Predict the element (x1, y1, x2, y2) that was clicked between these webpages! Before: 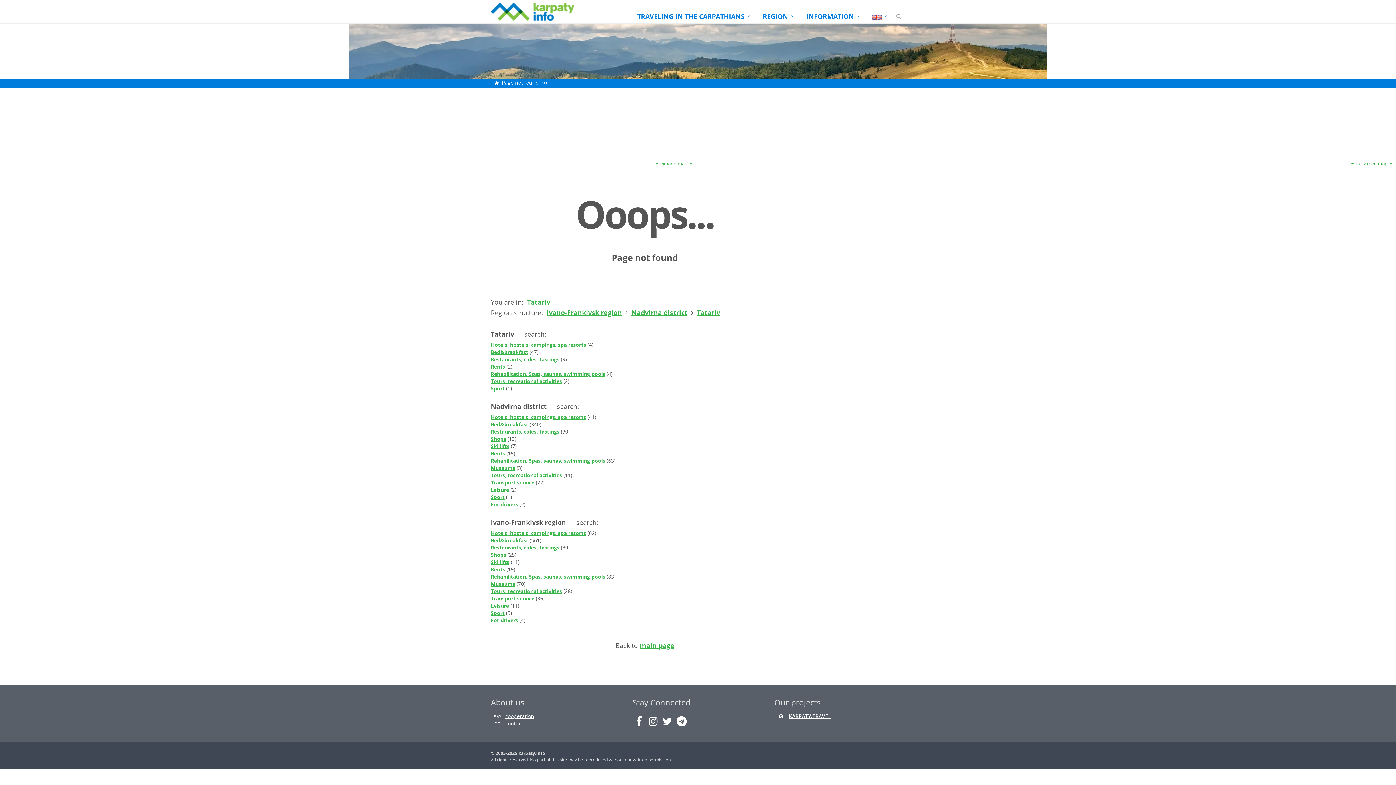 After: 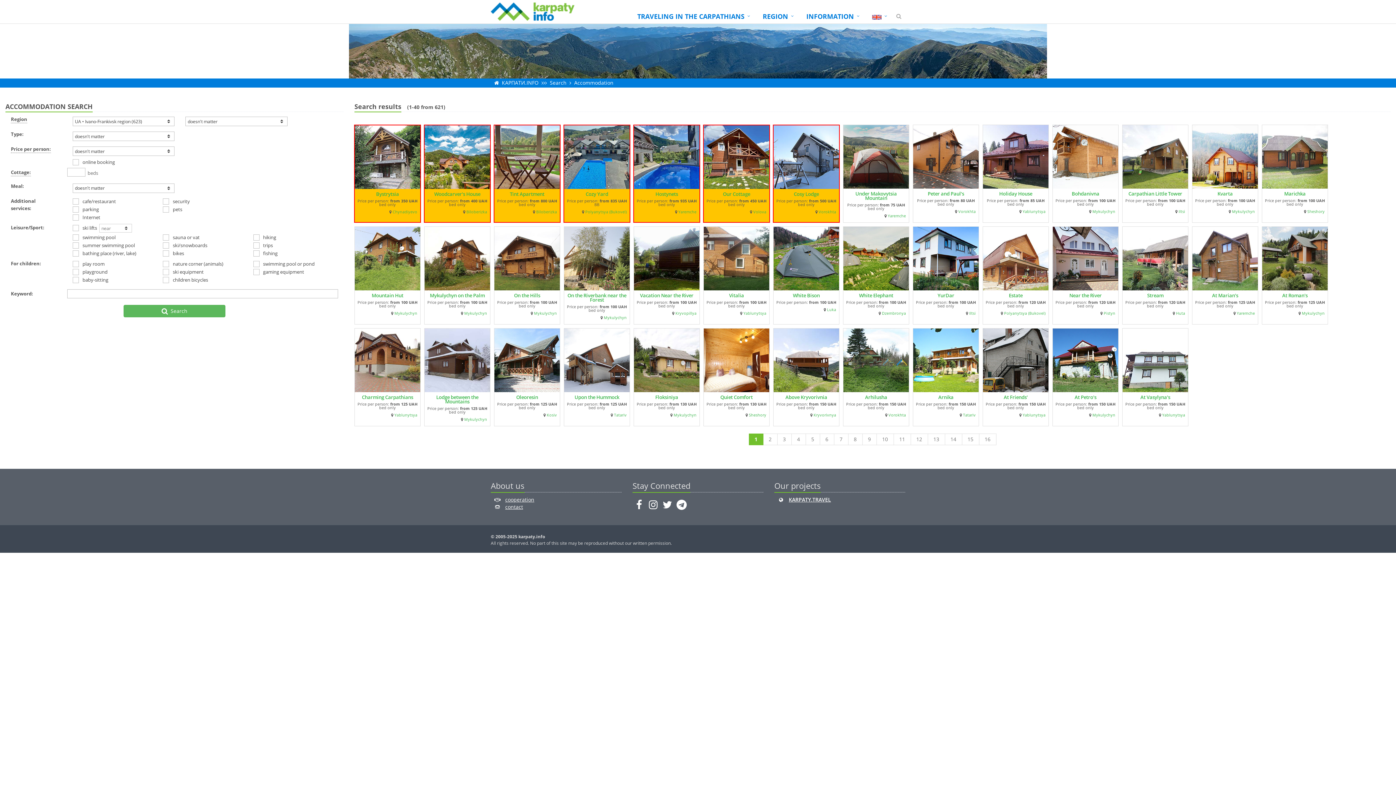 Action: bbox: (490, 529, 586, 536) label: Hotels, hostels, campings, spa resorts